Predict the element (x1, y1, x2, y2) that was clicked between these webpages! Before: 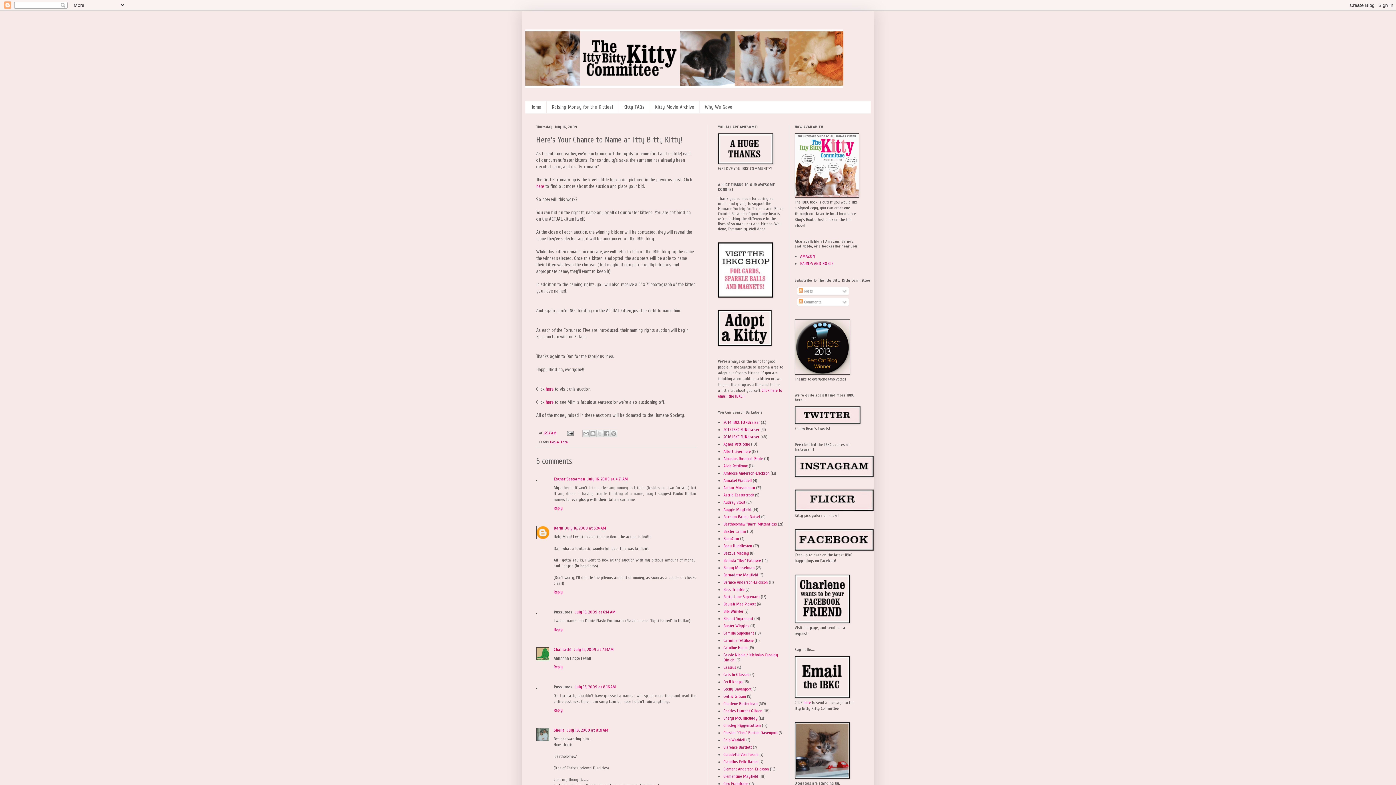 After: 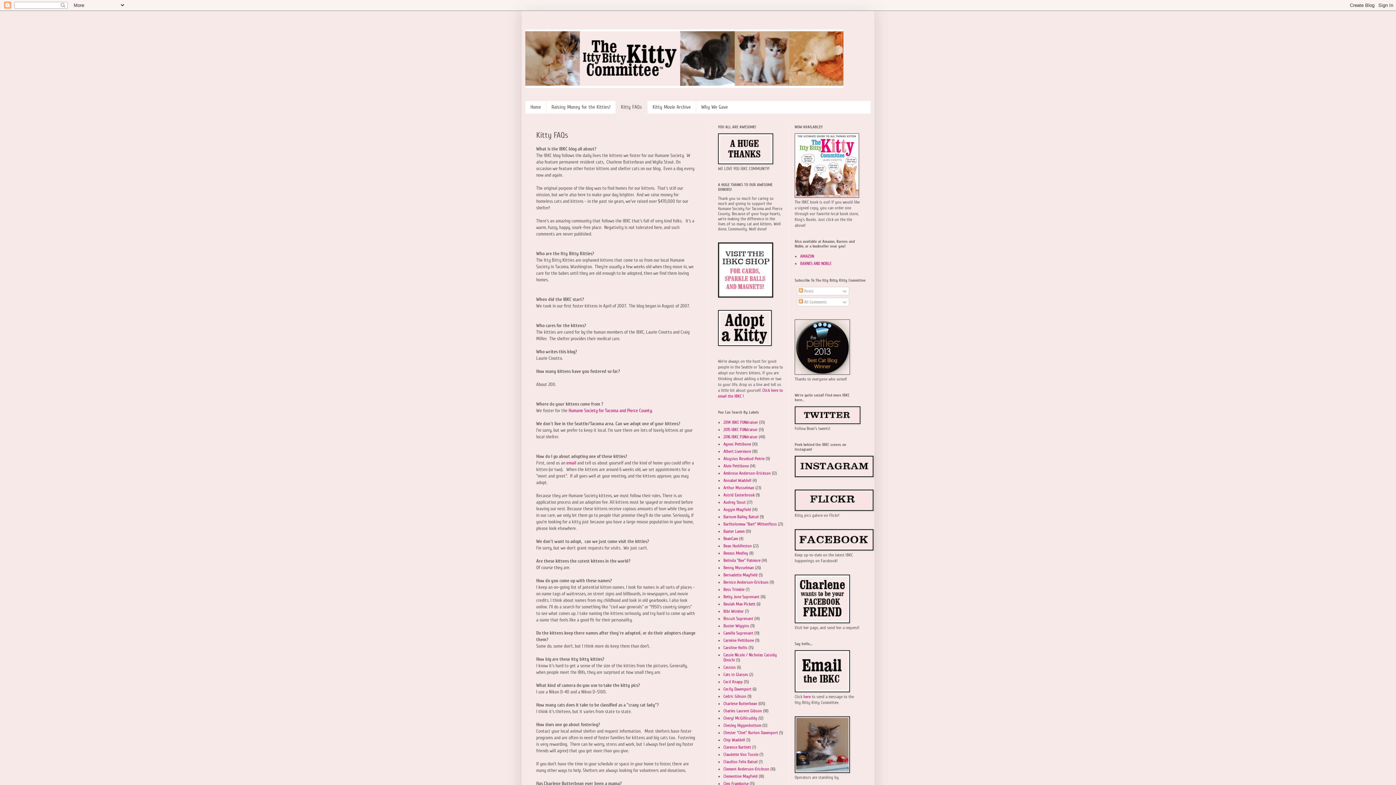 Action: bbox: (618, 101, 649, 113) label: Kitty FAQs